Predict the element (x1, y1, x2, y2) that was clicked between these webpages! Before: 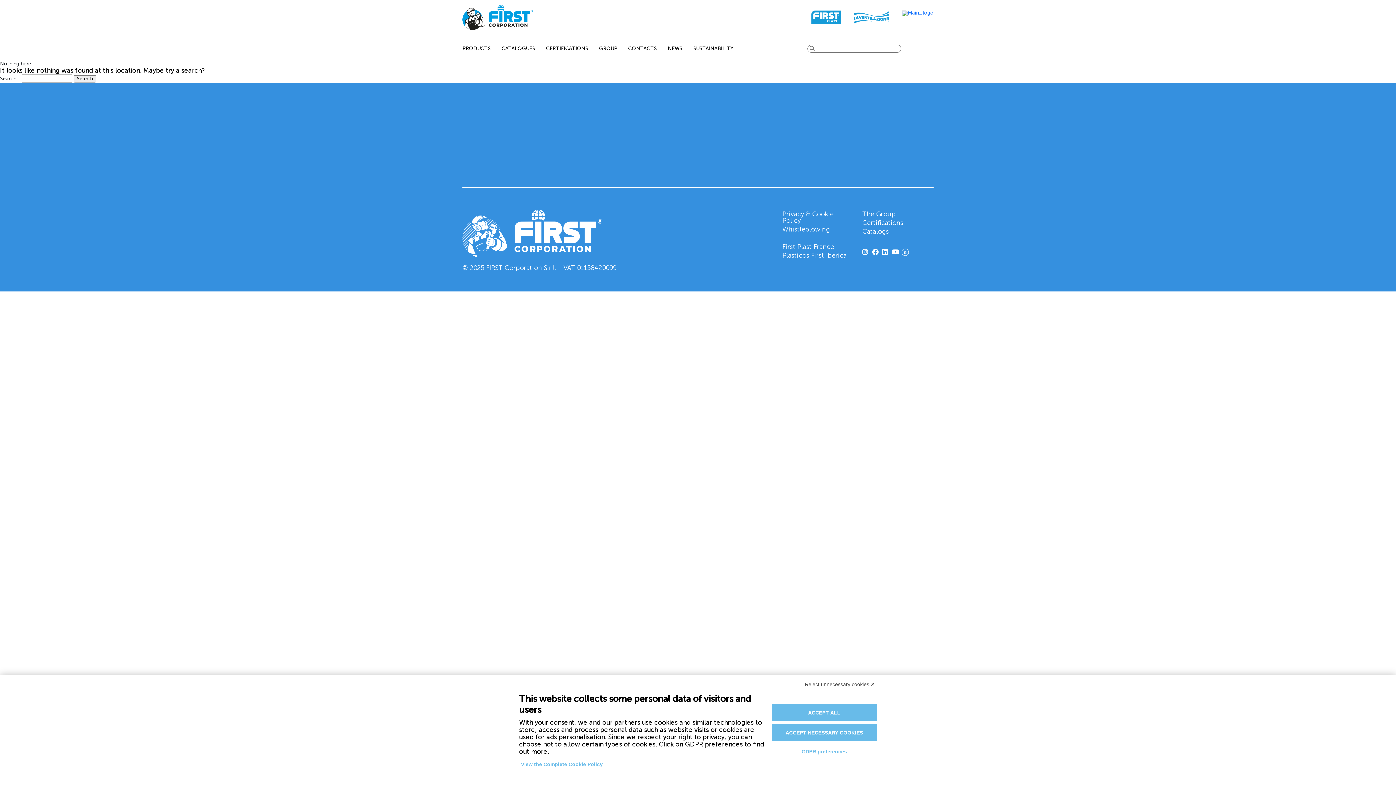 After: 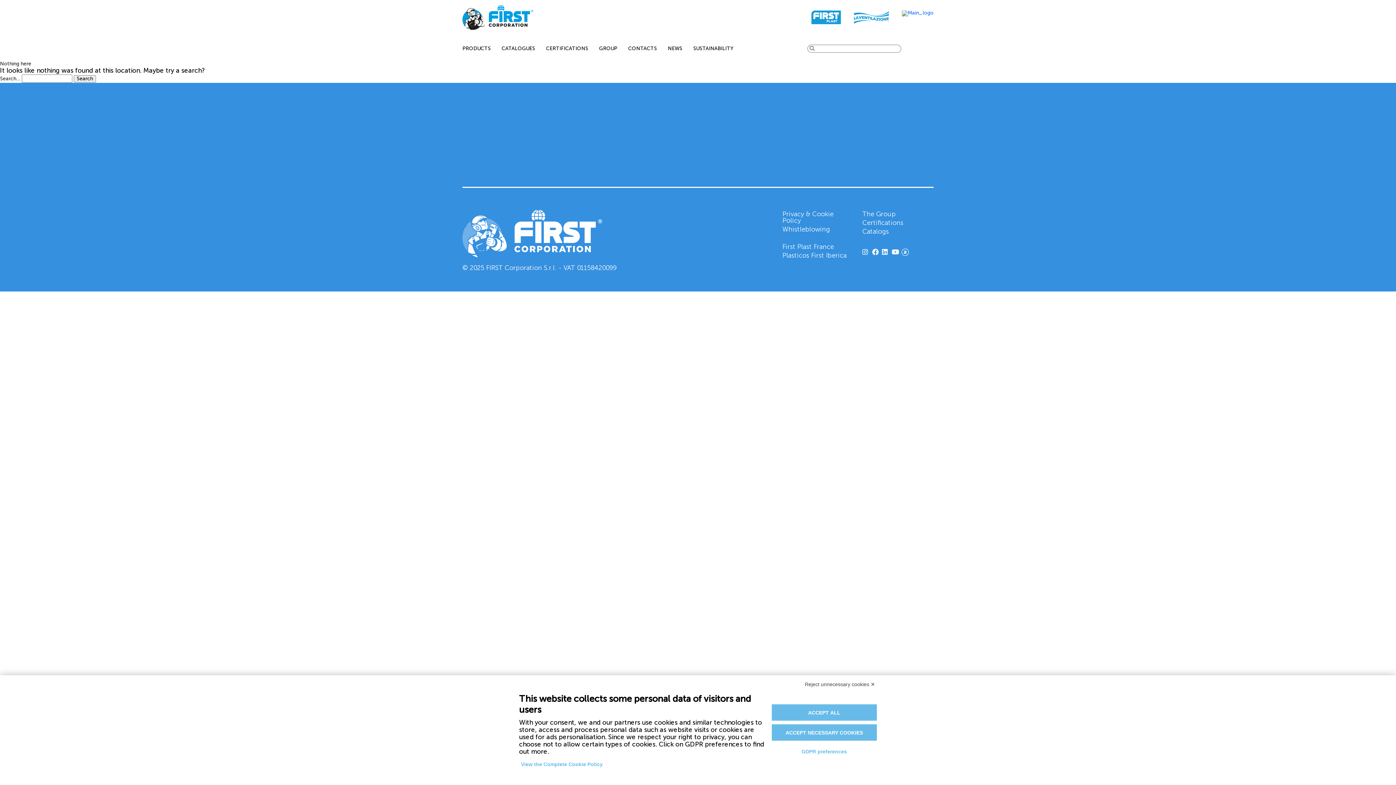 Action: bbox: (872, 247, 879, 256)